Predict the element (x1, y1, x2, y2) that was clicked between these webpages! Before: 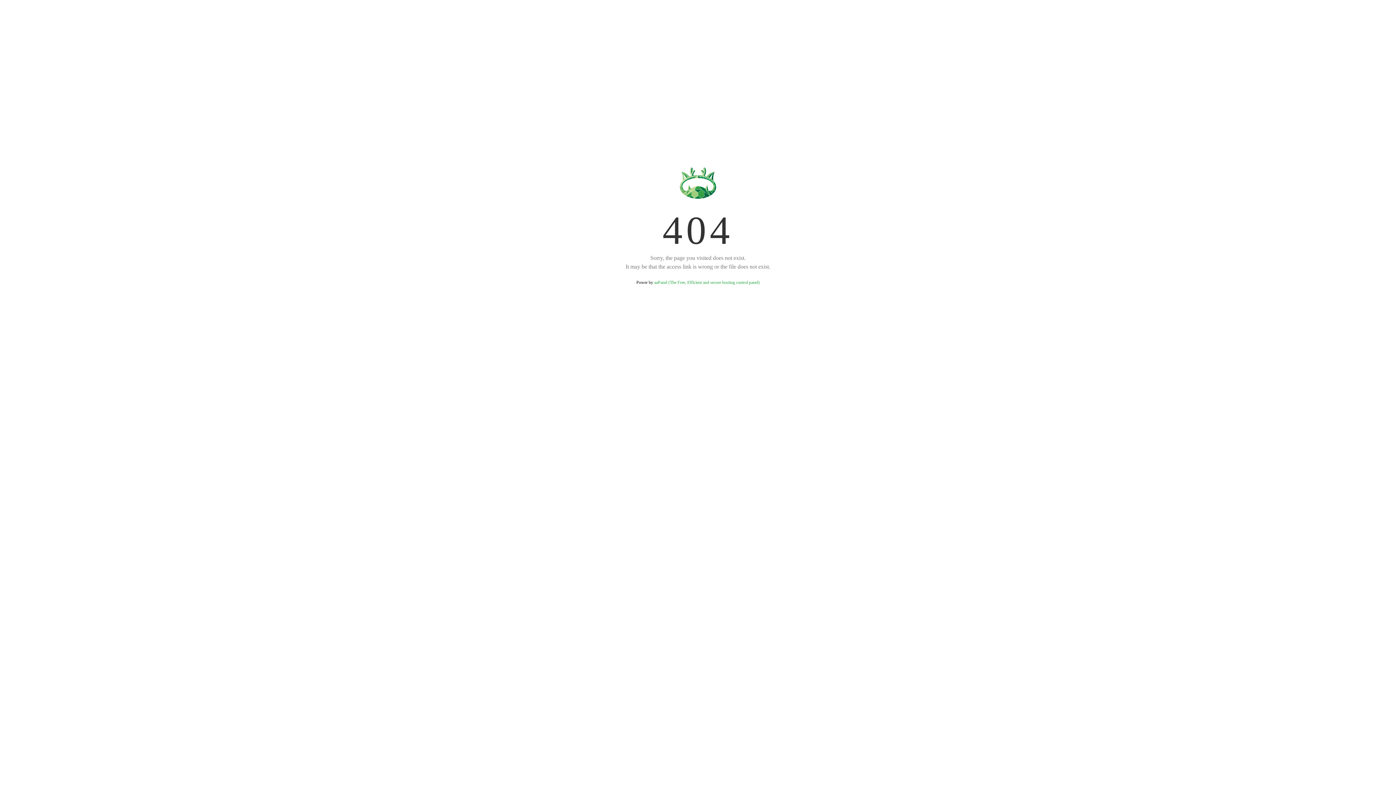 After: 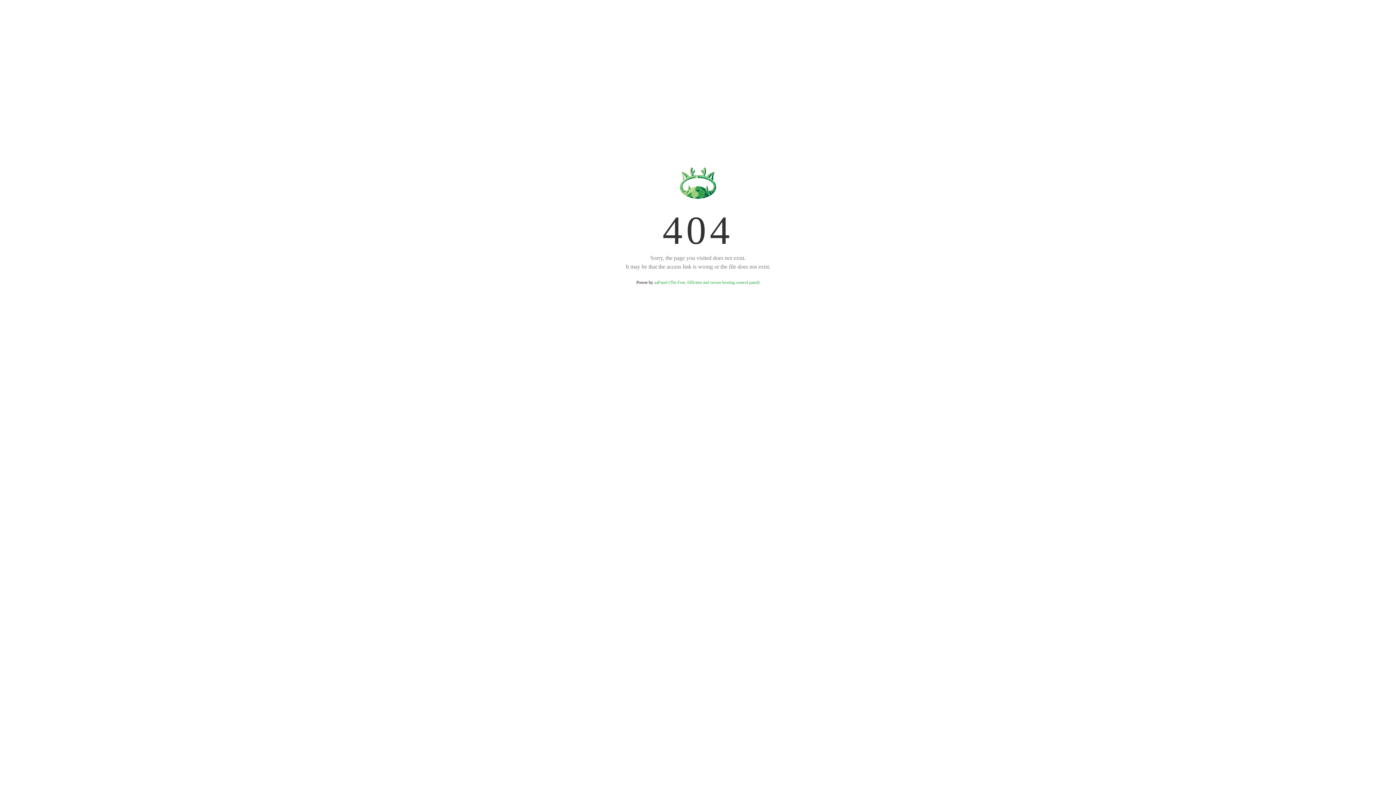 Action: label: aaPanel (The Free, Efficient and secure hosting control panel) bbox: (654, 280, 759, 285)